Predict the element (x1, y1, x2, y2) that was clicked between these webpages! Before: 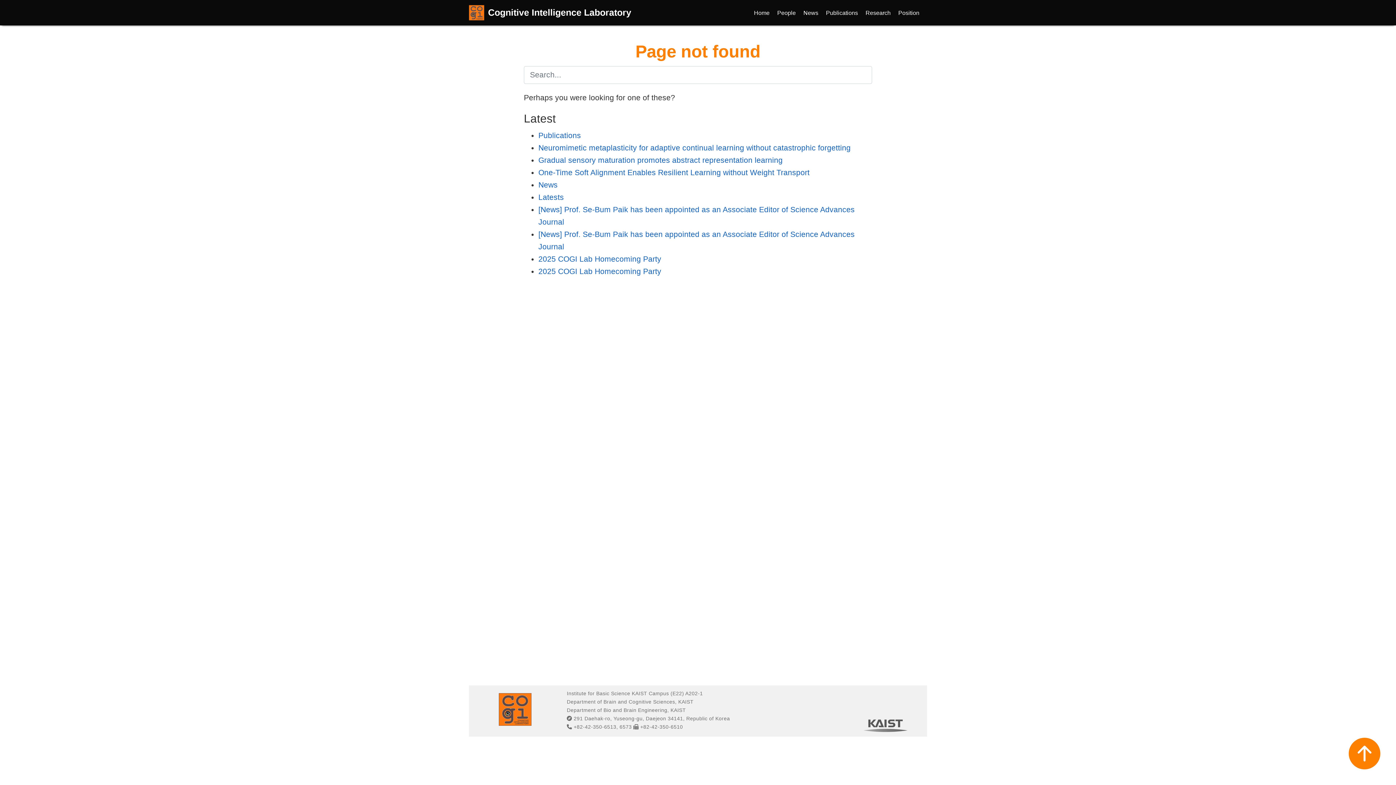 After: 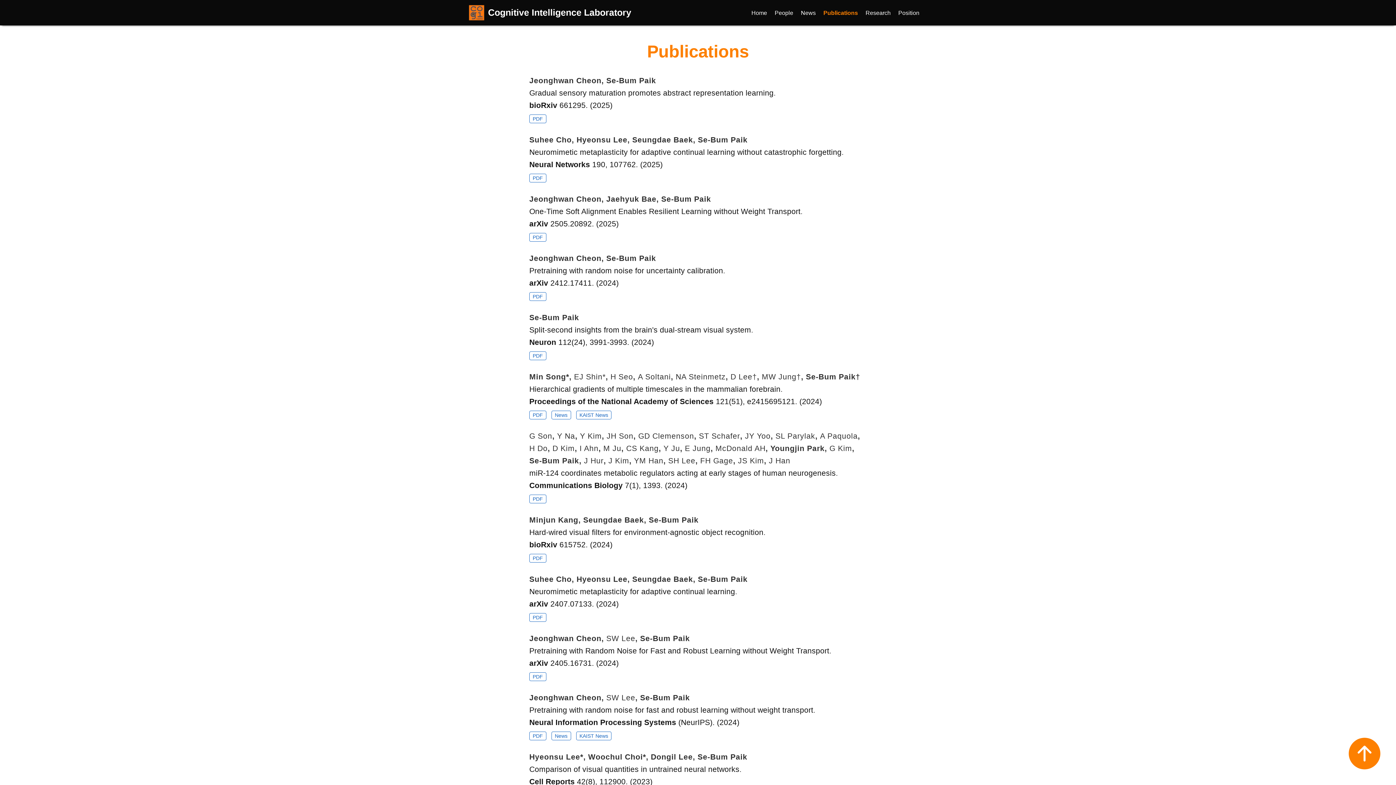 Action: label: Publications bbox: (822, 5, 862, 20)